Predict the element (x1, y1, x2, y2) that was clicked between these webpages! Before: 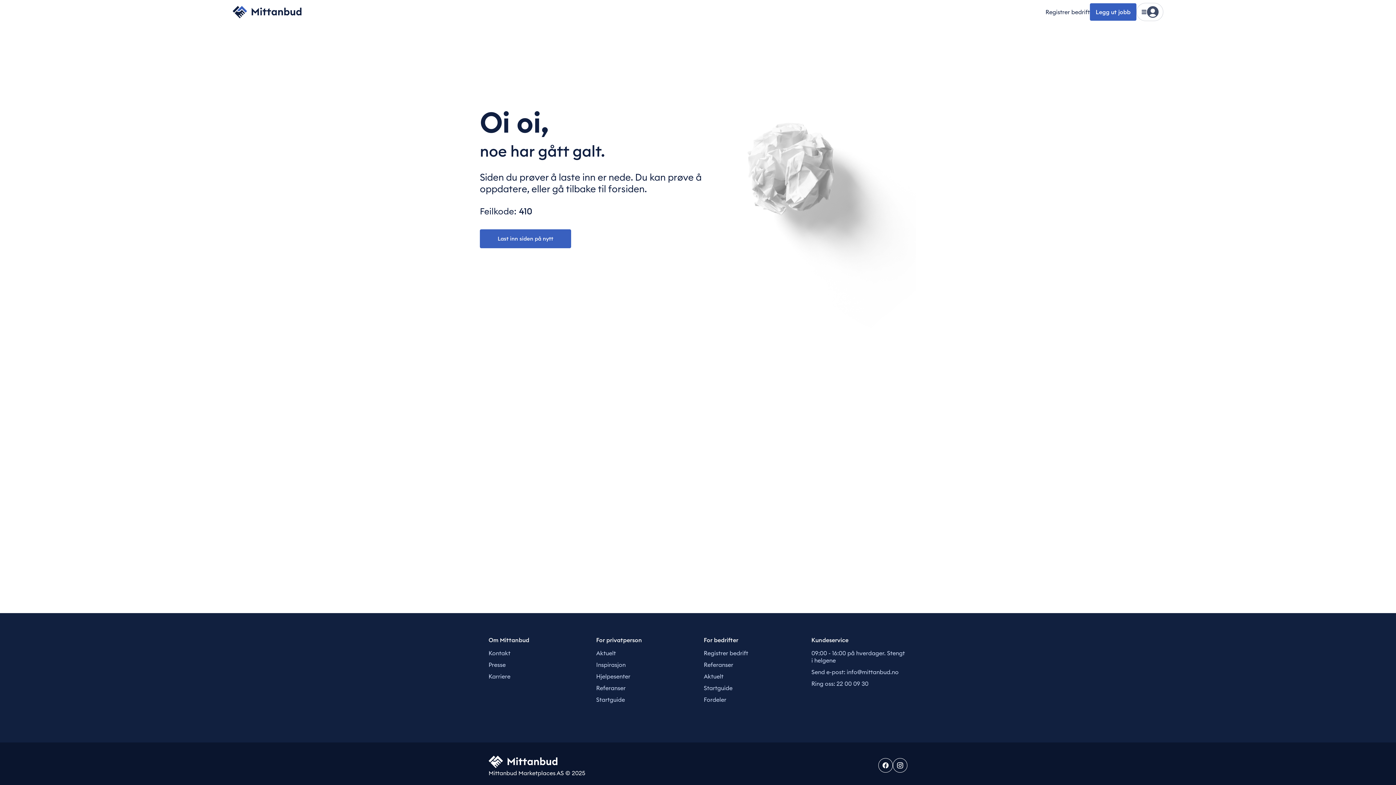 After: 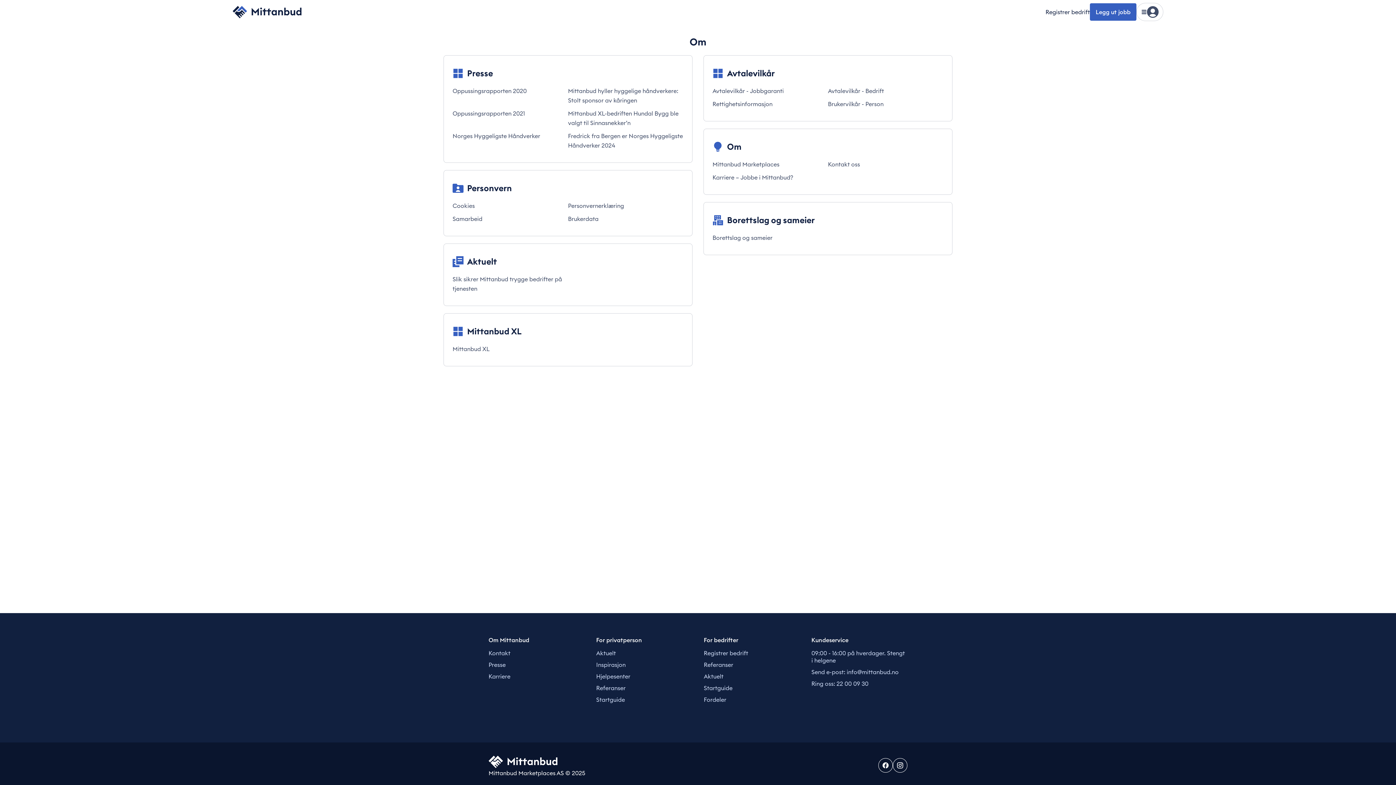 Action: label: Om Mittanbud bbox: (488, 636, 529, 644)